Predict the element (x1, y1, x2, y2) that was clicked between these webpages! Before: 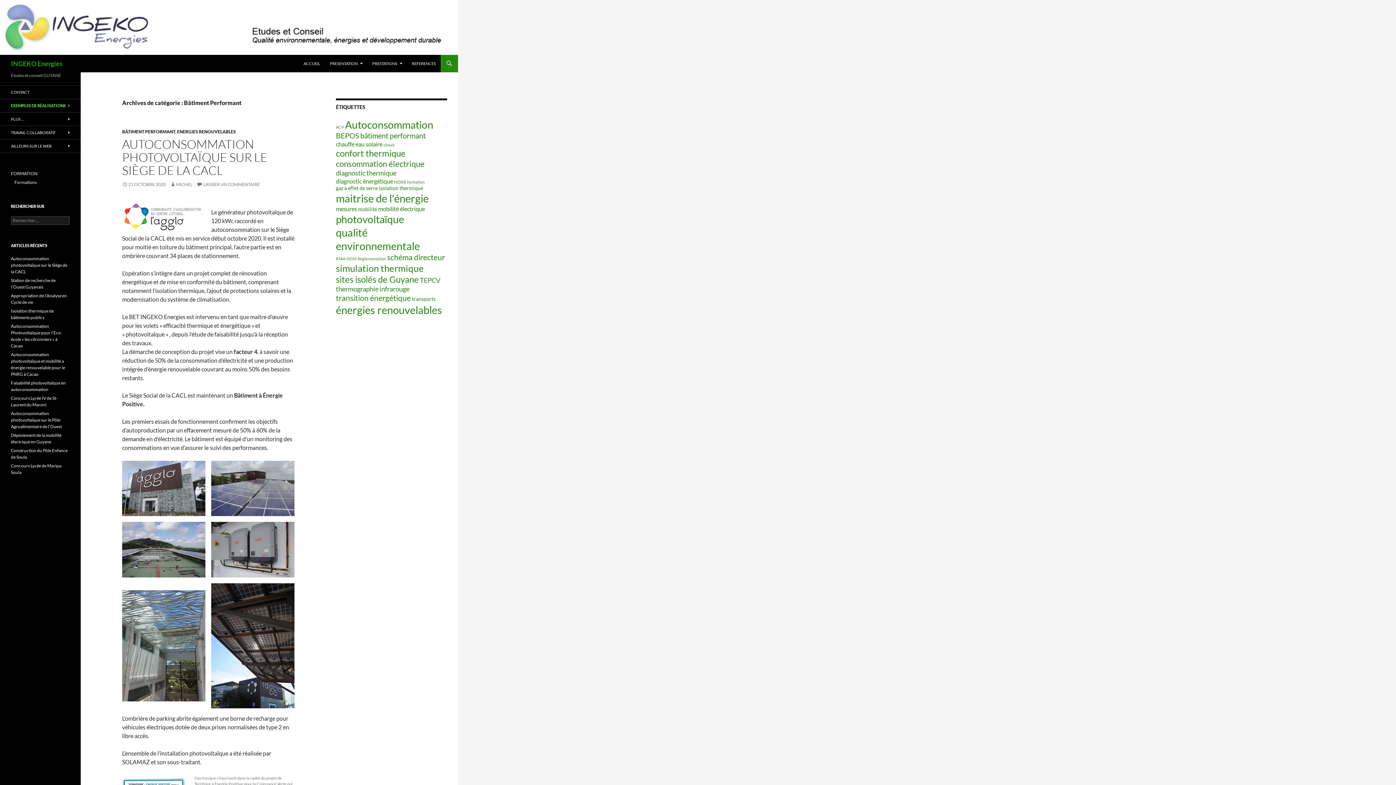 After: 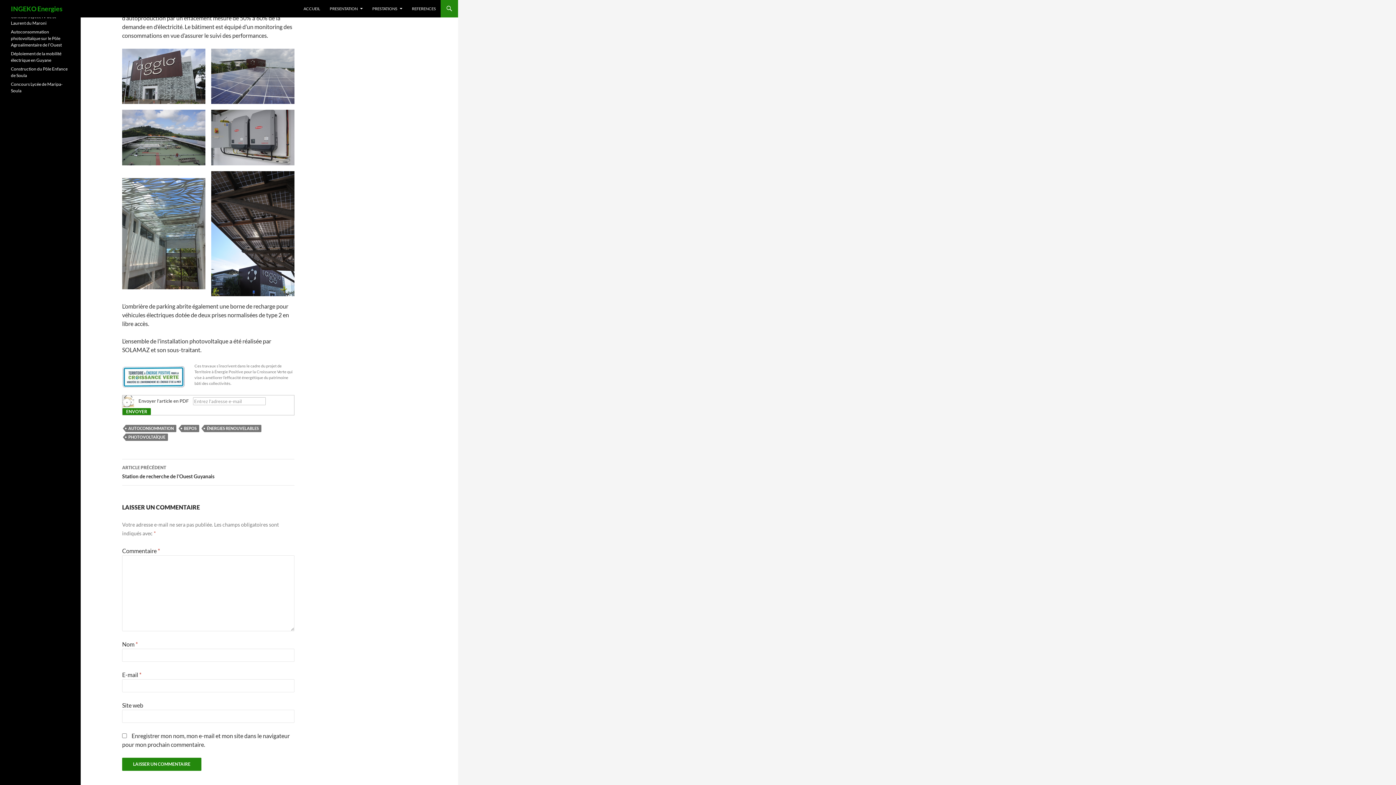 Action: label: LAISSER UN COMMENTAIRE bbox: (196, 181, 260, 187)